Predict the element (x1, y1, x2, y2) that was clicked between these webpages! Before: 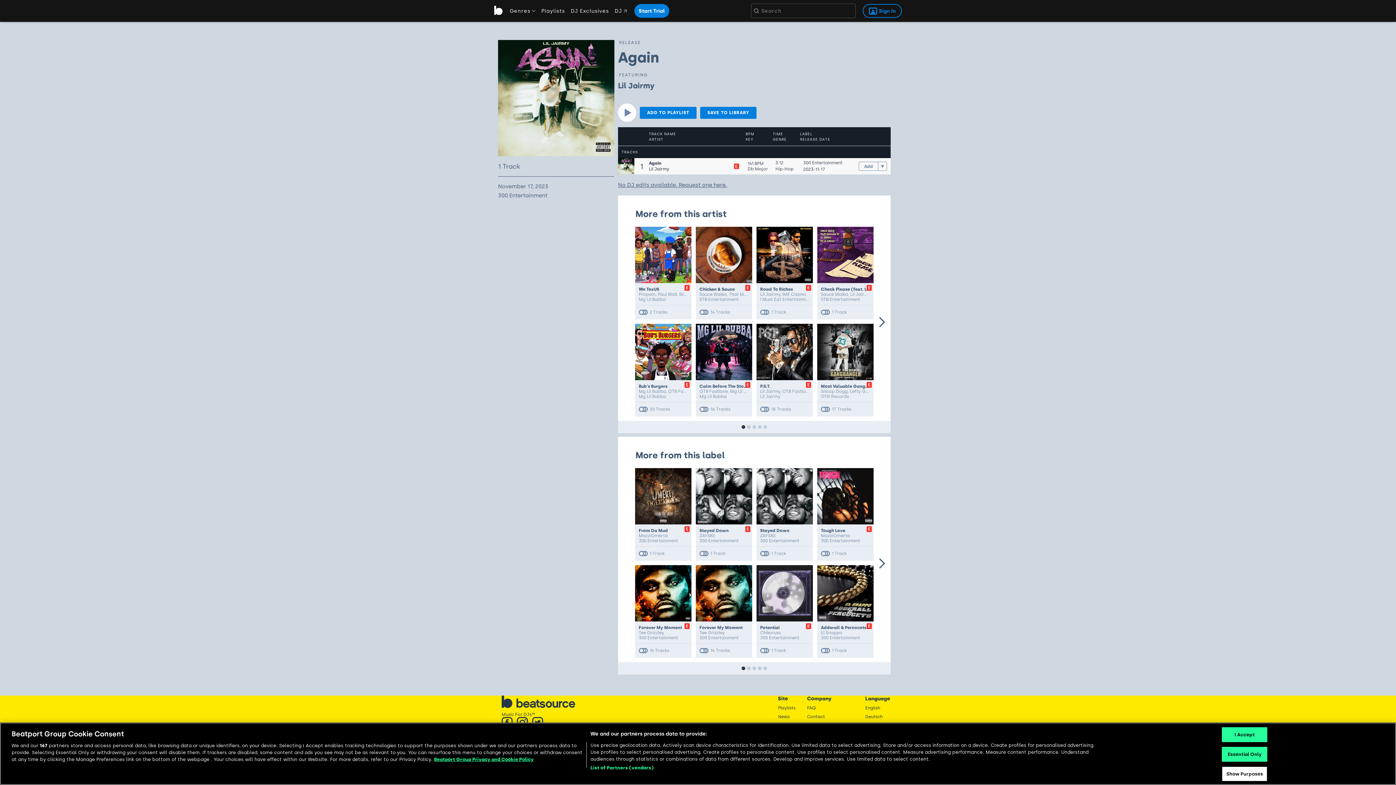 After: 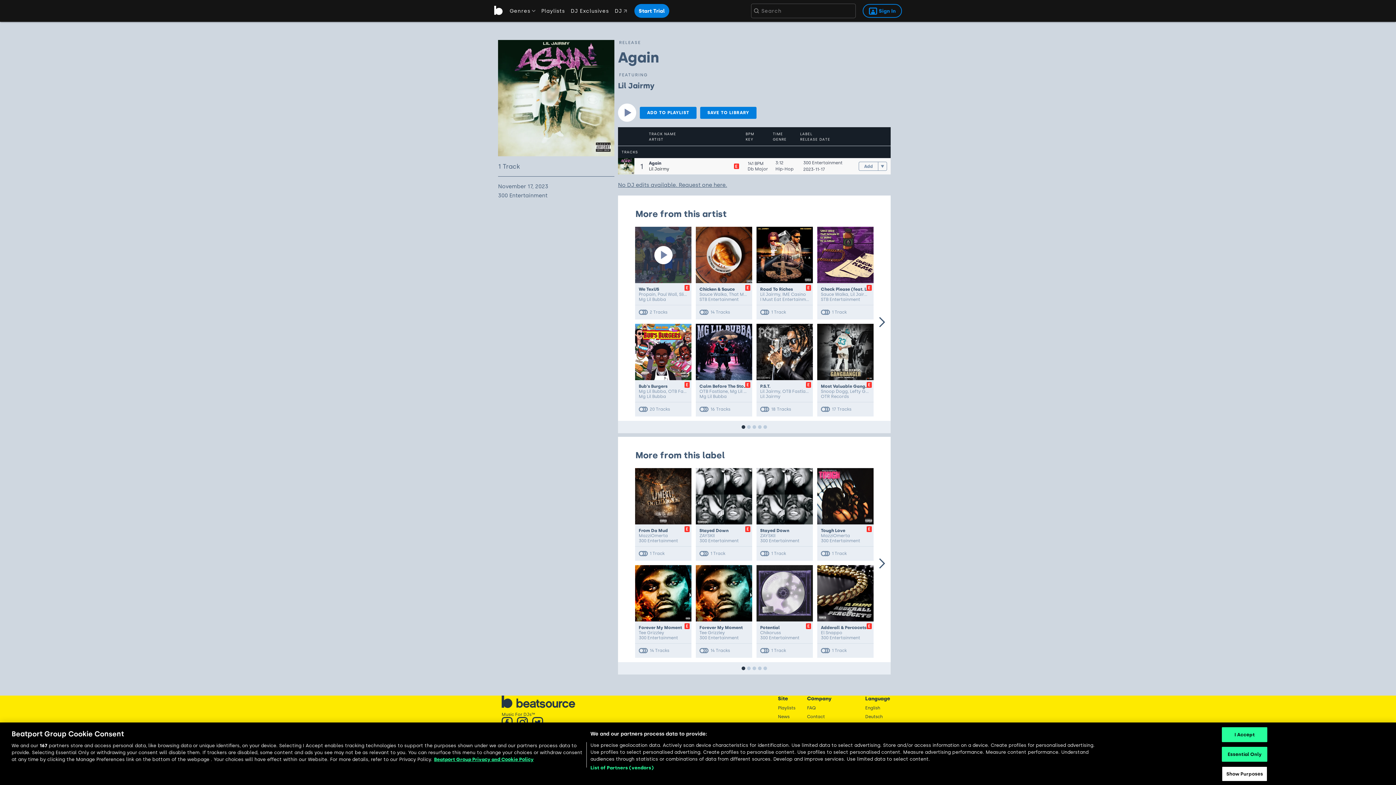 Action: bbox: (654, 246, 672, 264)